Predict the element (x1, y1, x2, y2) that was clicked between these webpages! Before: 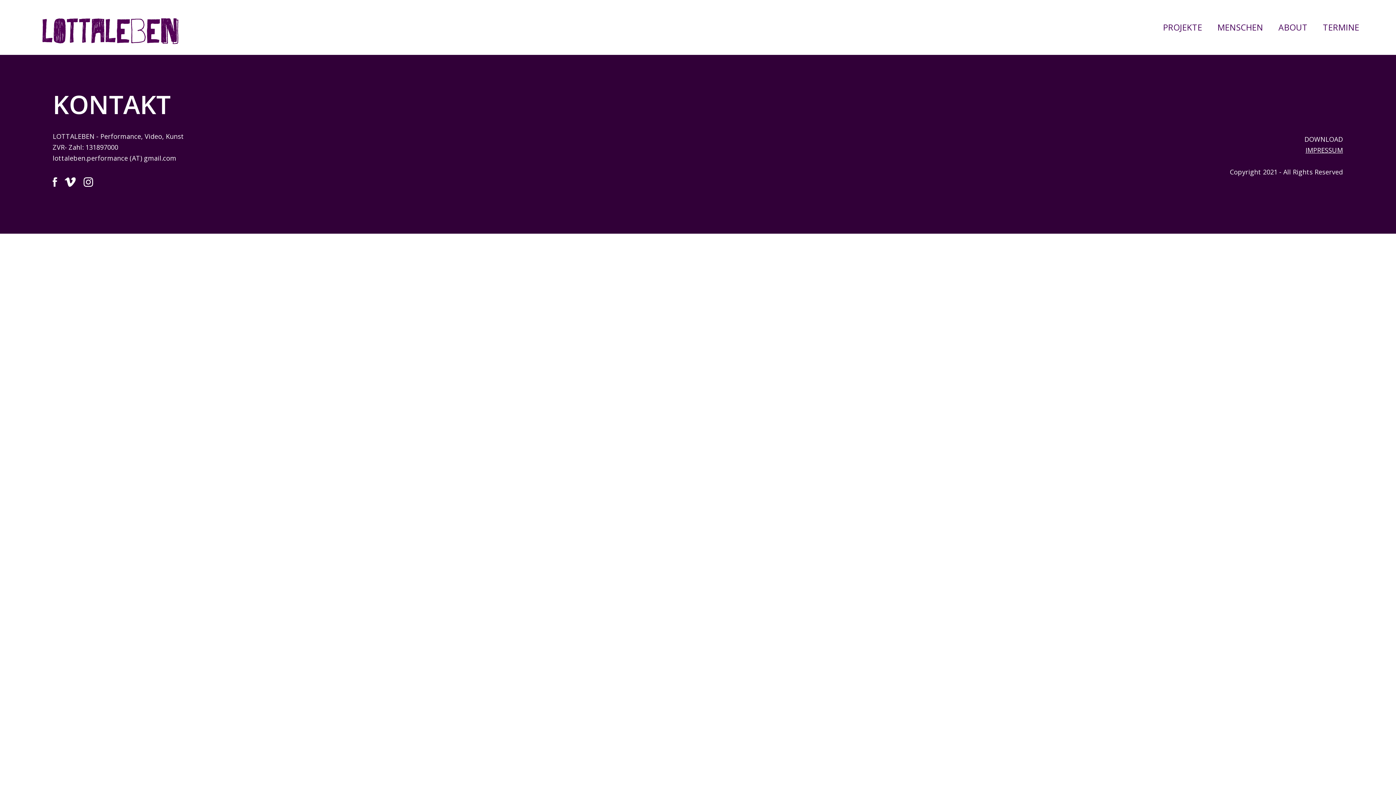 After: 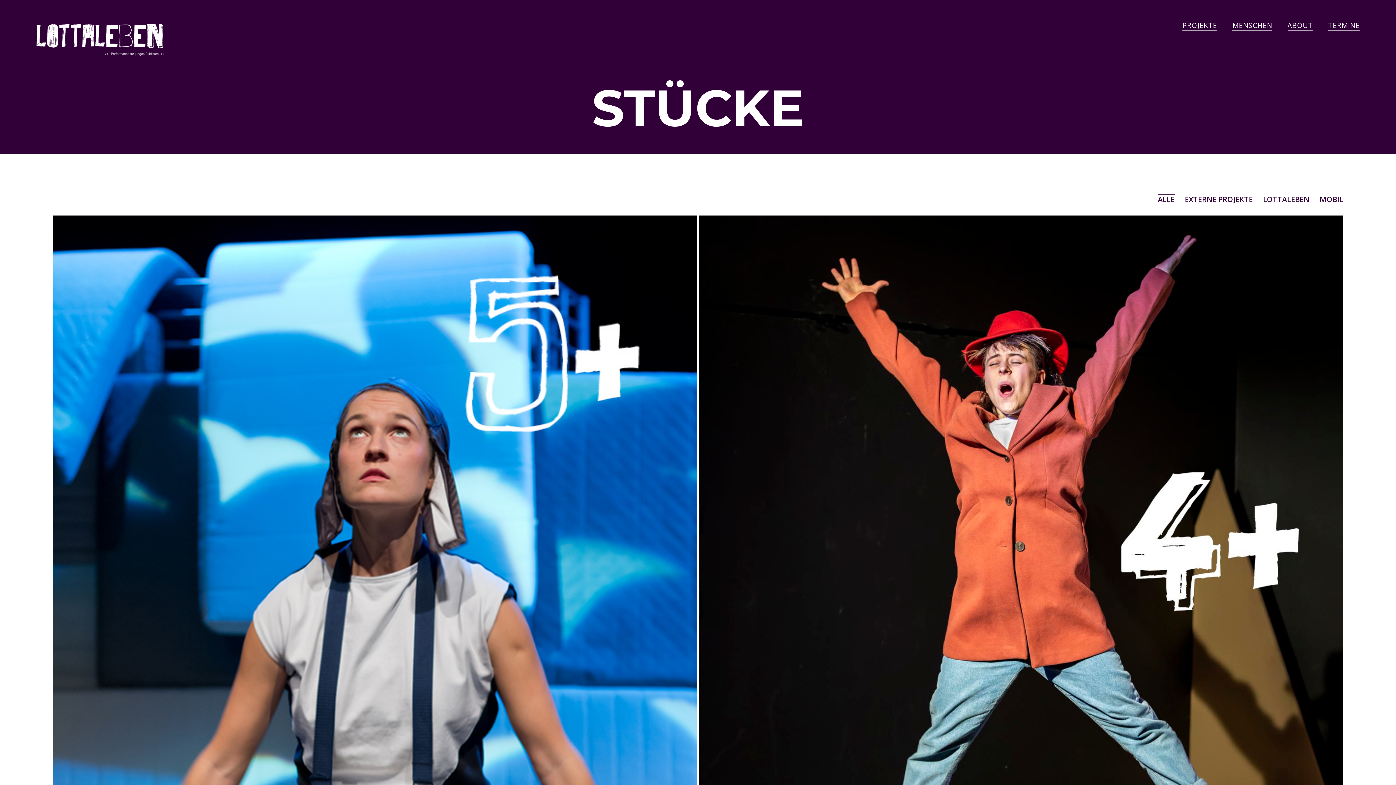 Action: label: ÜBERSICHT bbox: (1162, 45, 1210, 55)